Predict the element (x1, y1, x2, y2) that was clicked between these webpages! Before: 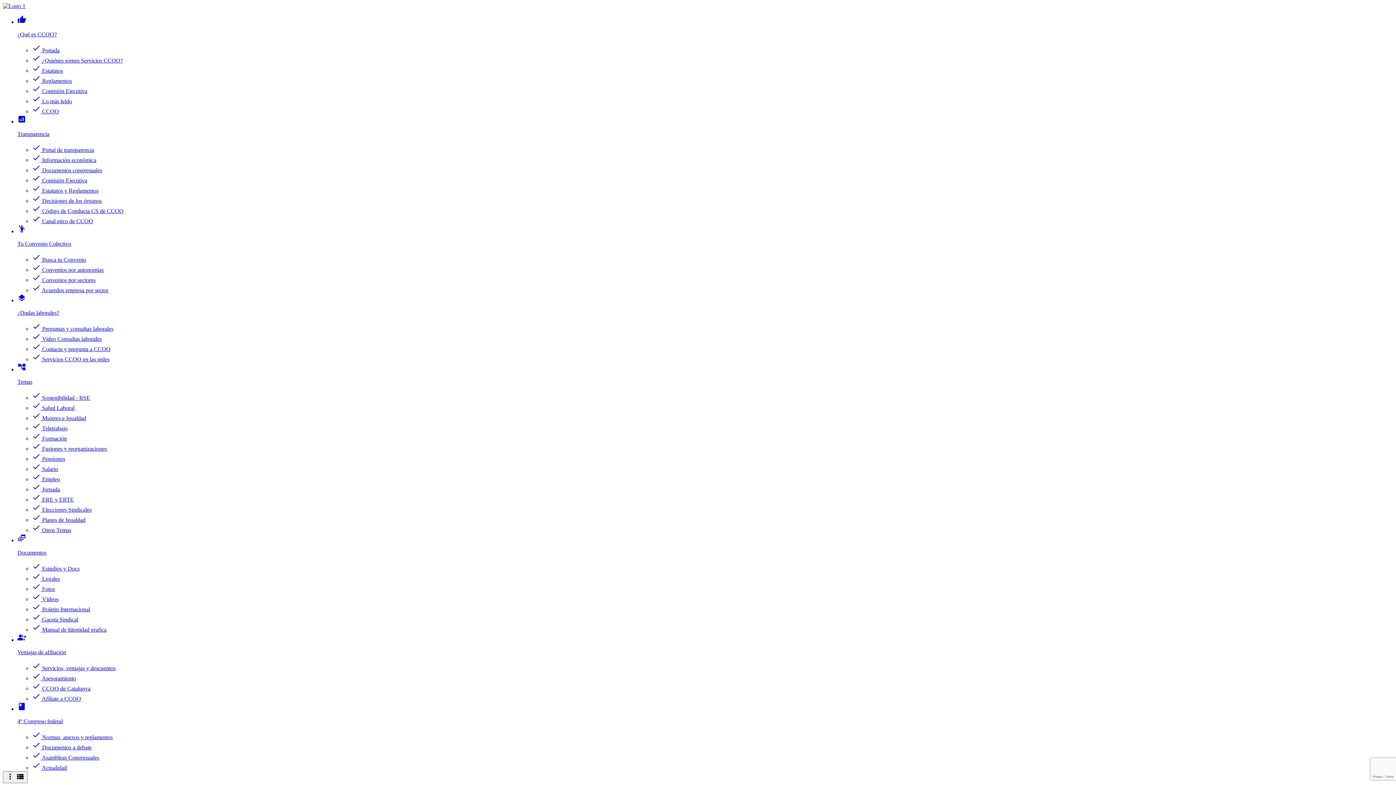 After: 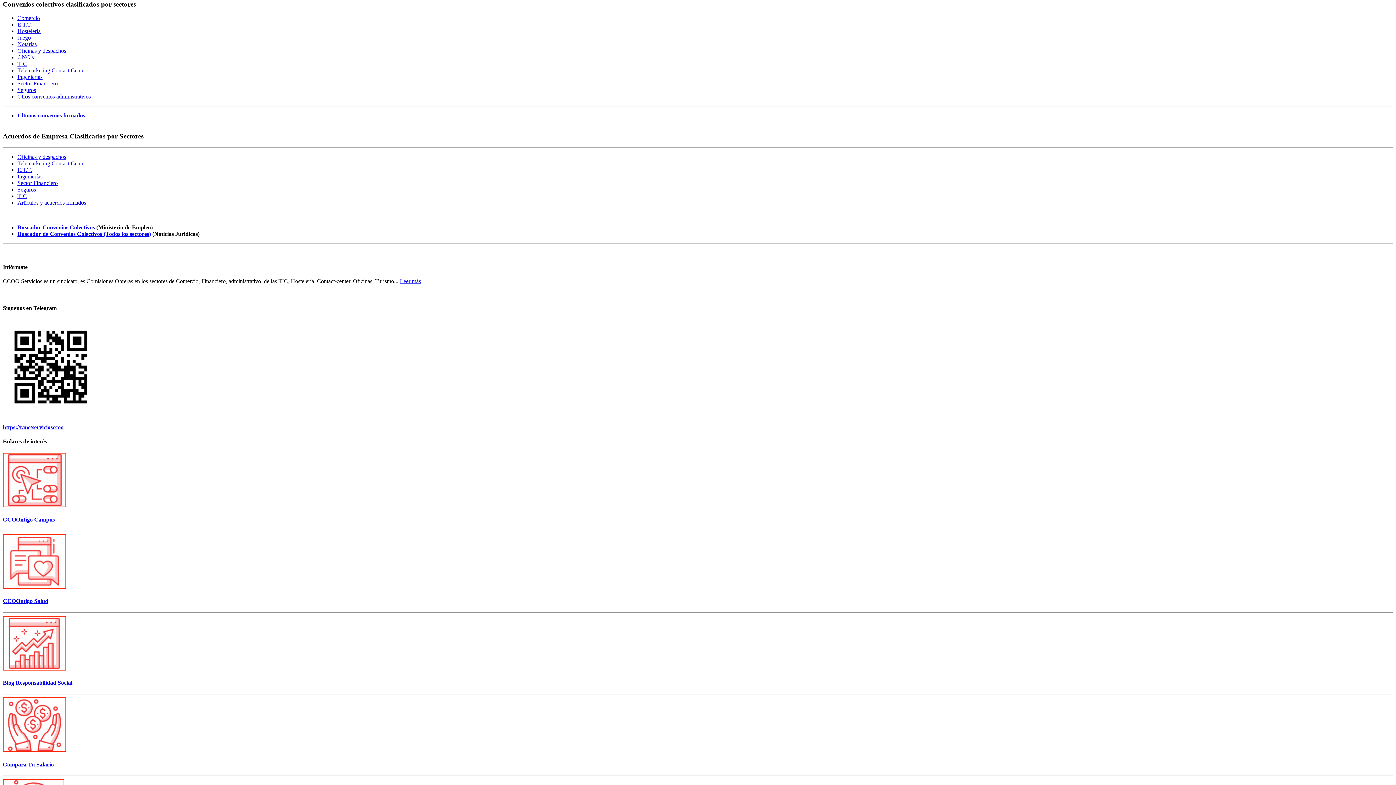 Action: bbox: (32, 277, 95, 283) label: check Convenios por sectores